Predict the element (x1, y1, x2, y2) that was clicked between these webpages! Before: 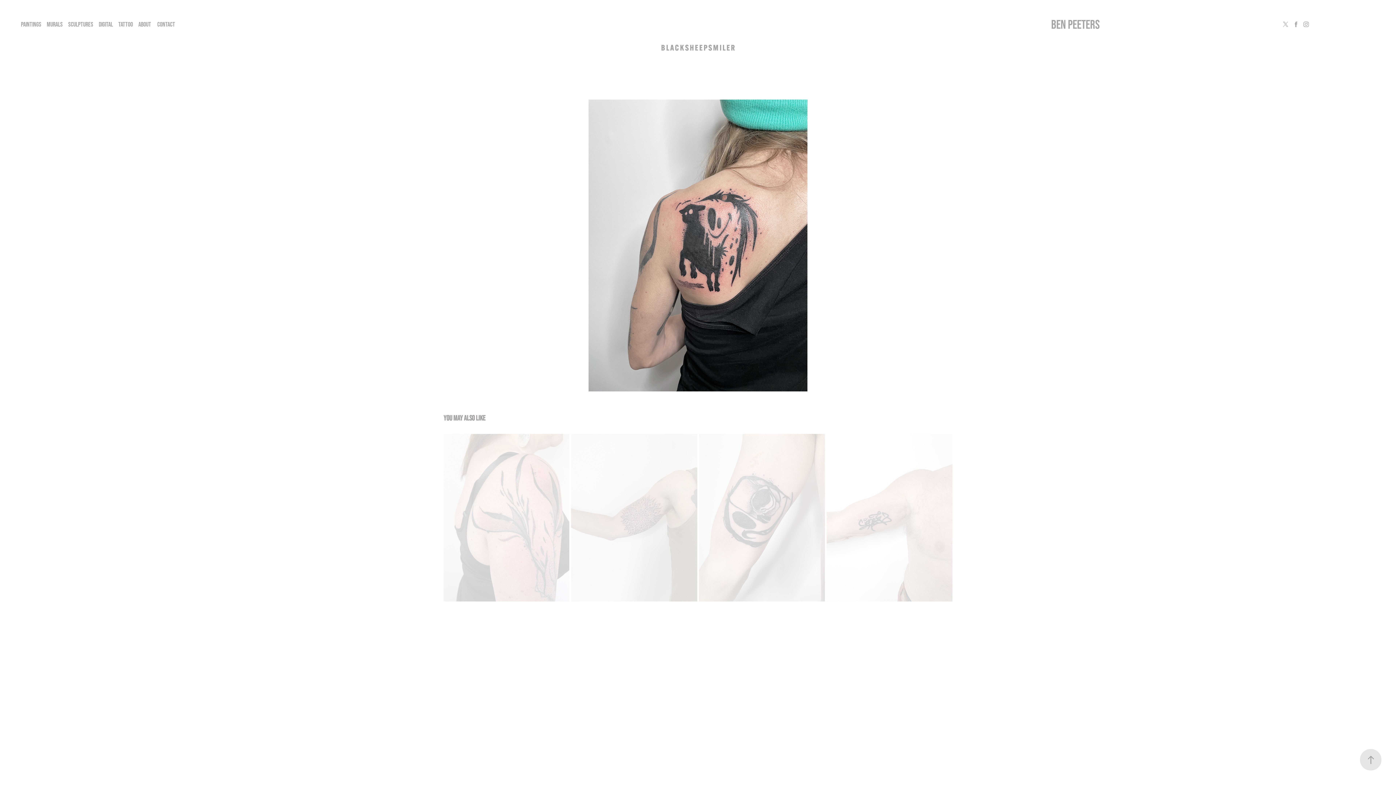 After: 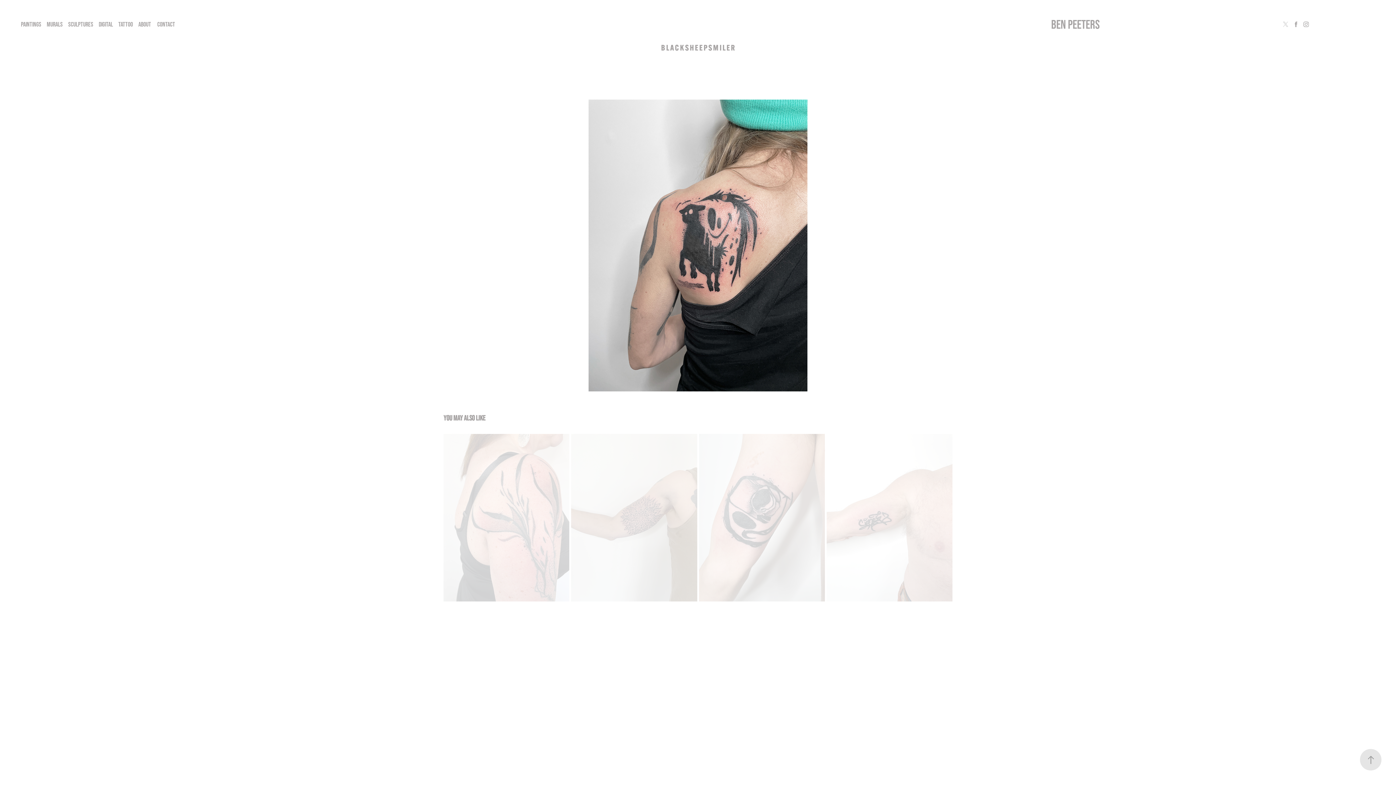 Action: bbox: (1281, 19, 1291, 29)